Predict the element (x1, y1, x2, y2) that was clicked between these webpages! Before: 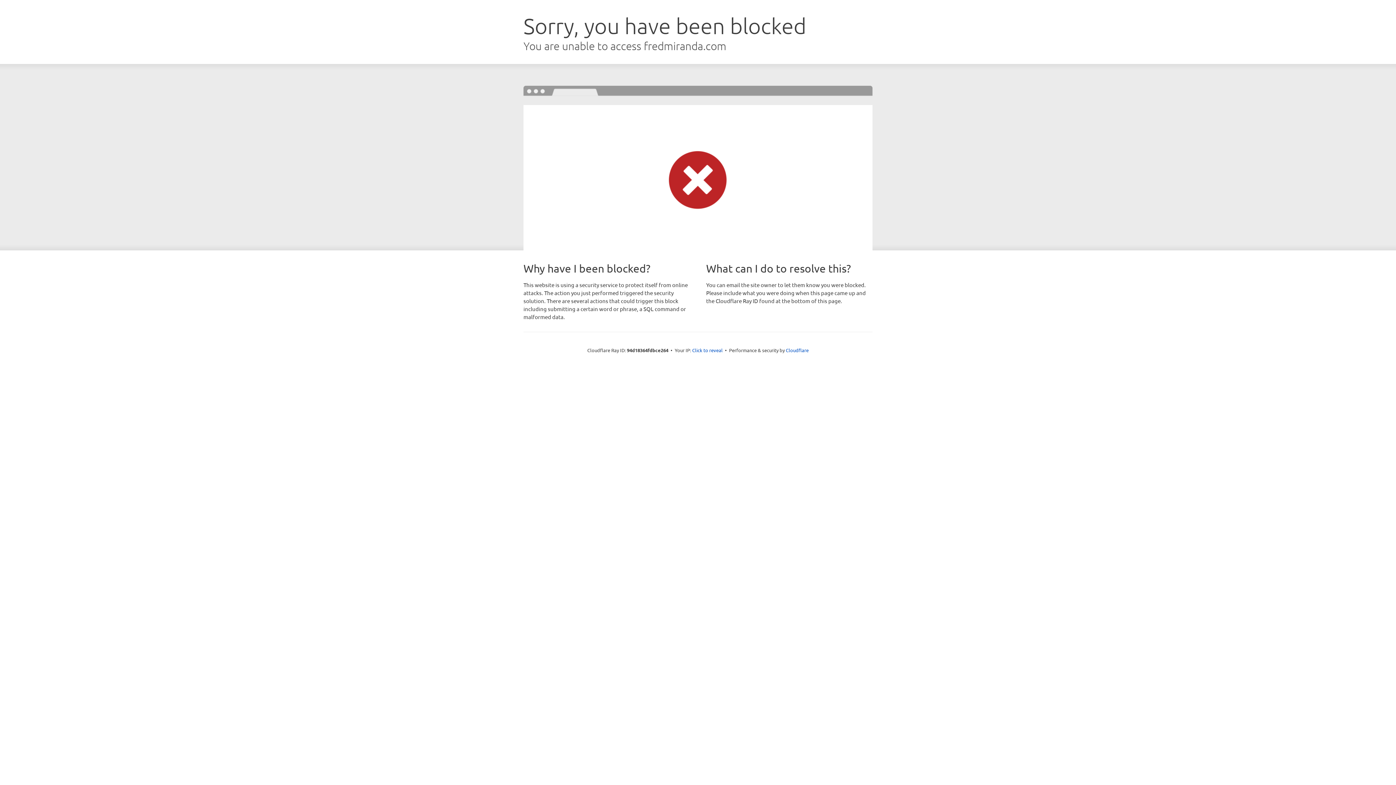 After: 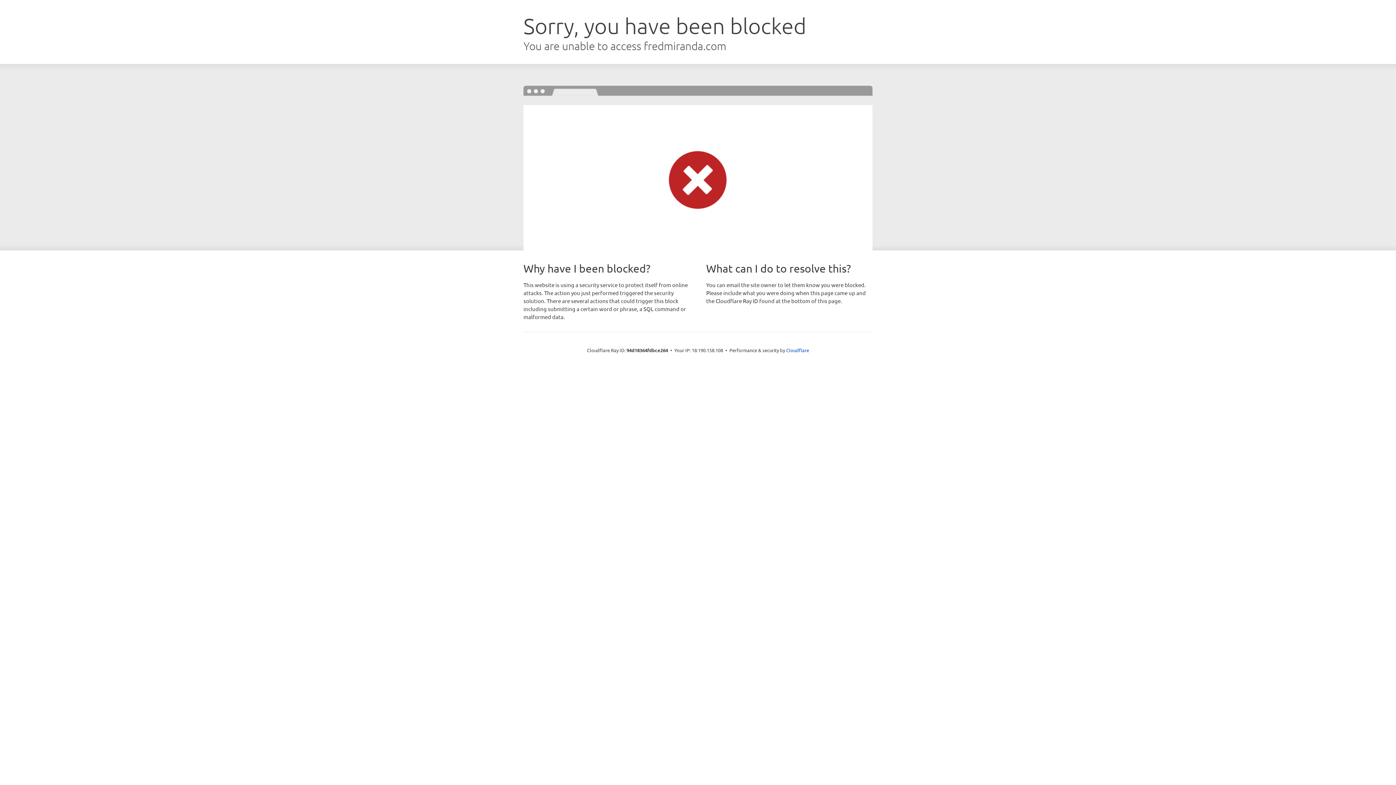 Action: bbox: (692, 346, 722, 353) label: Click to reveal